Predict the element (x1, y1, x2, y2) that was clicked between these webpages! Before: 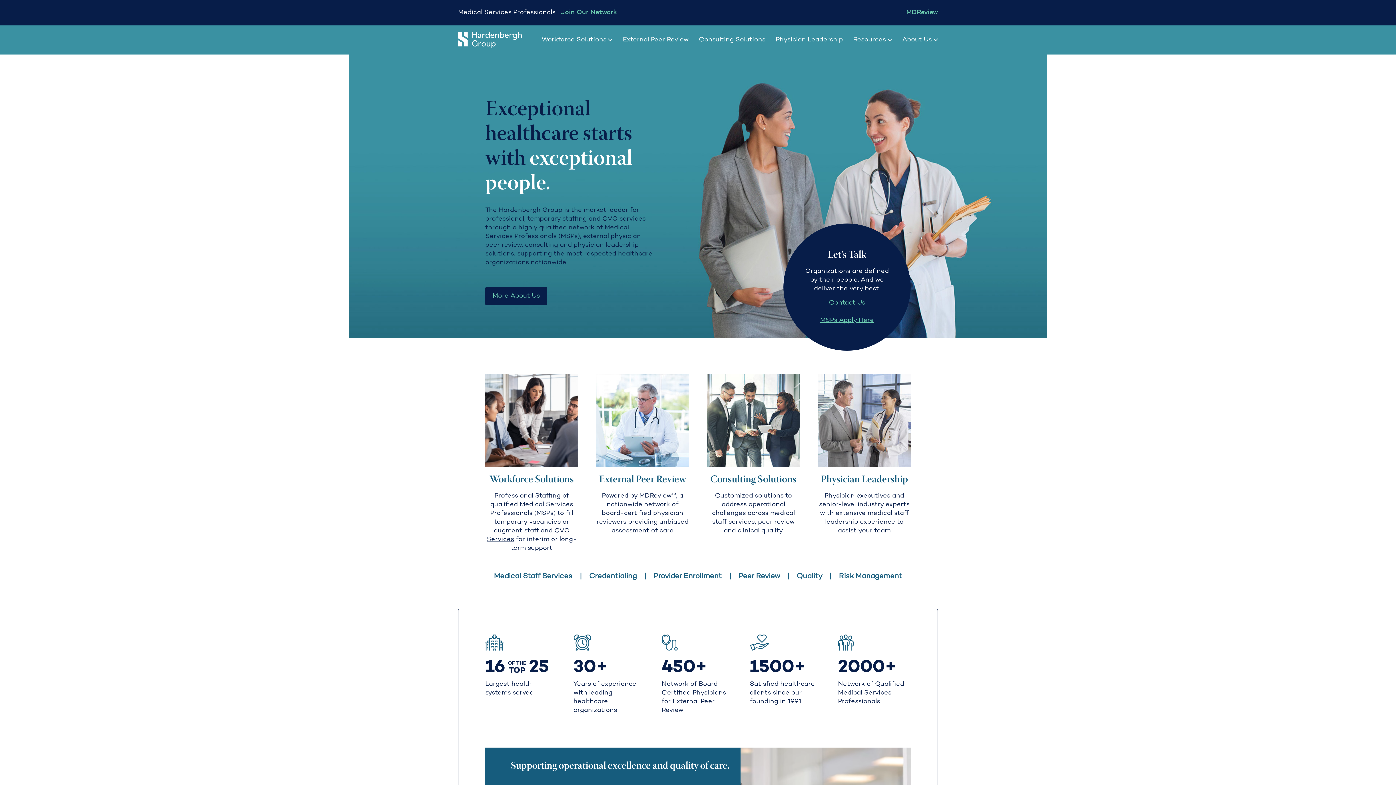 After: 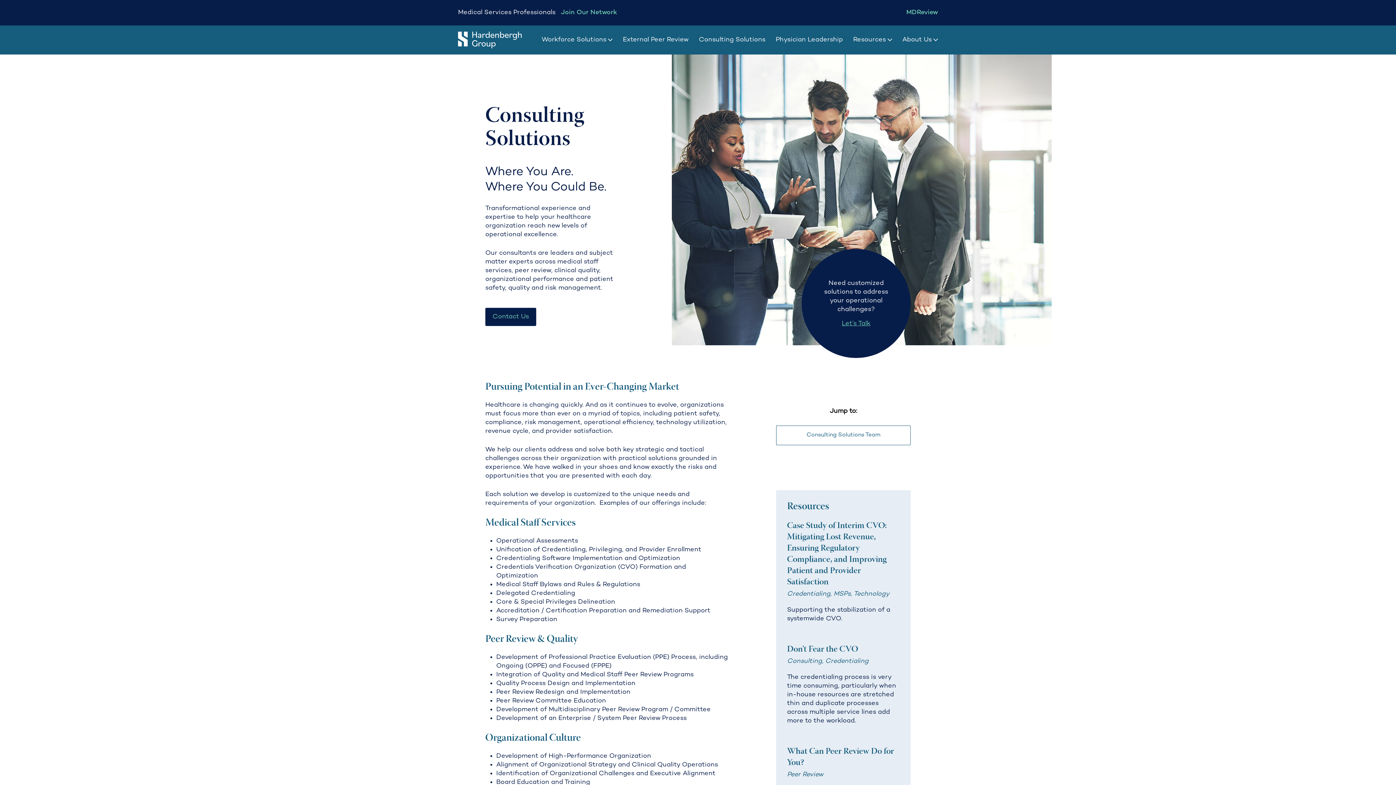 Action: bbox: (710, 472, 796, 488) label: Consulting Solutions